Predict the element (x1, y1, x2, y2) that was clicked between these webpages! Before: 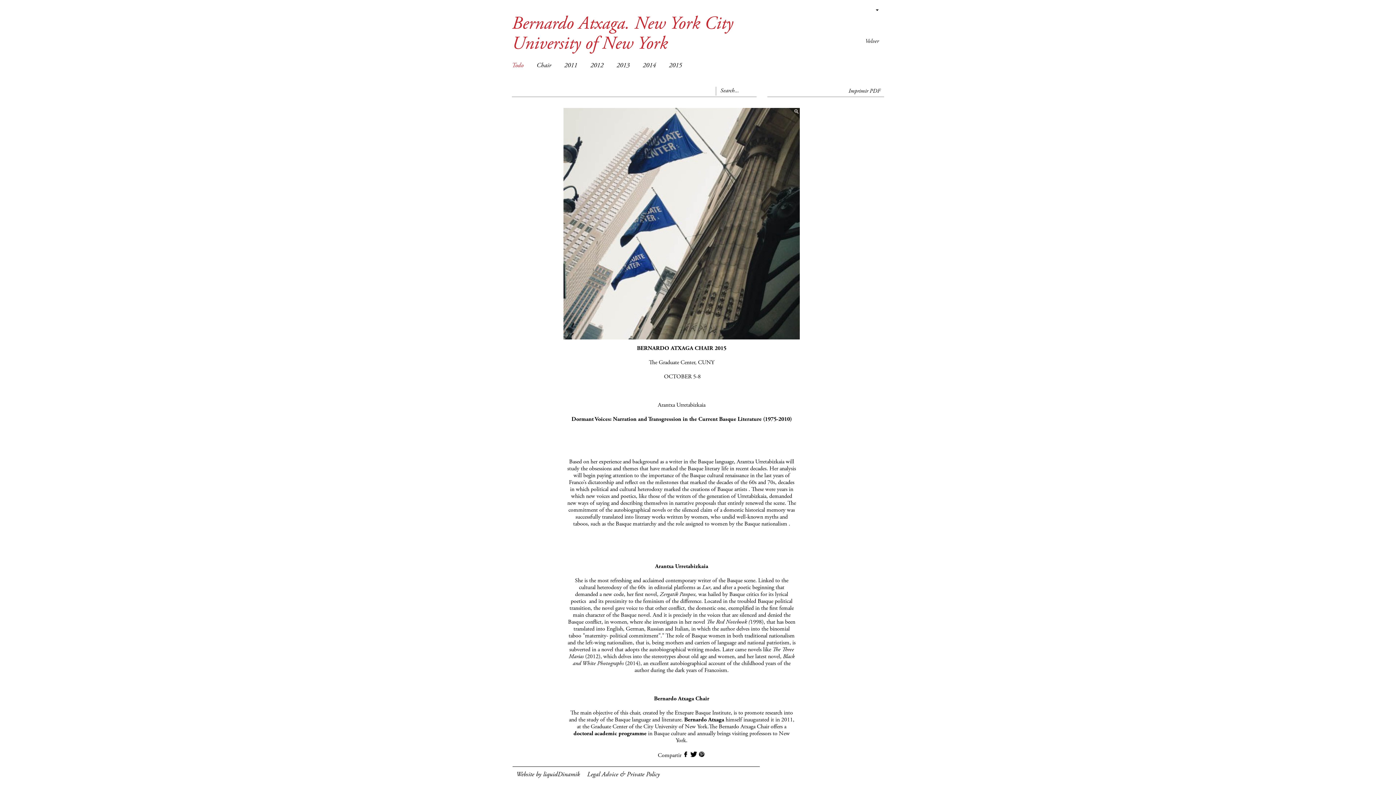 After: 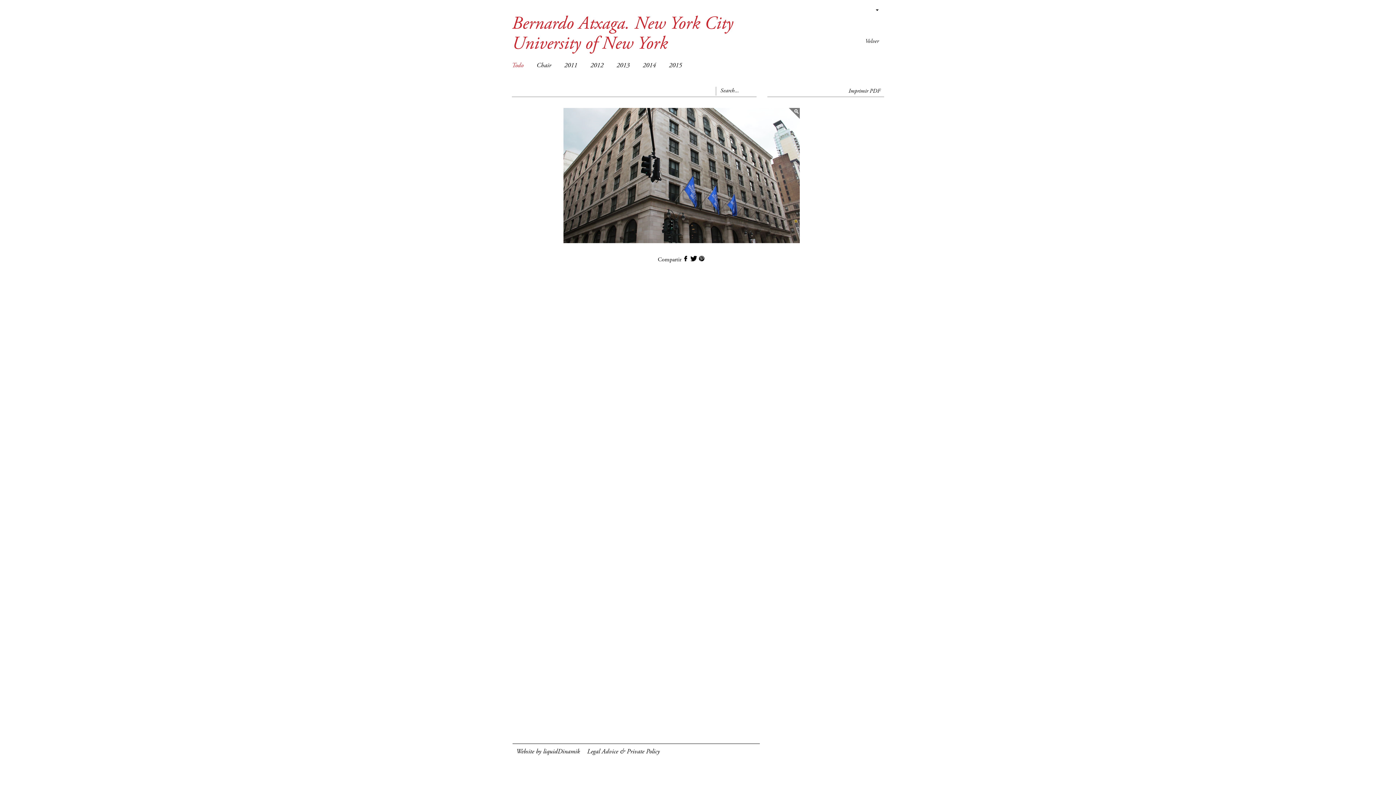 Action: bbox: (642, 58, 669, 73) label: 2014